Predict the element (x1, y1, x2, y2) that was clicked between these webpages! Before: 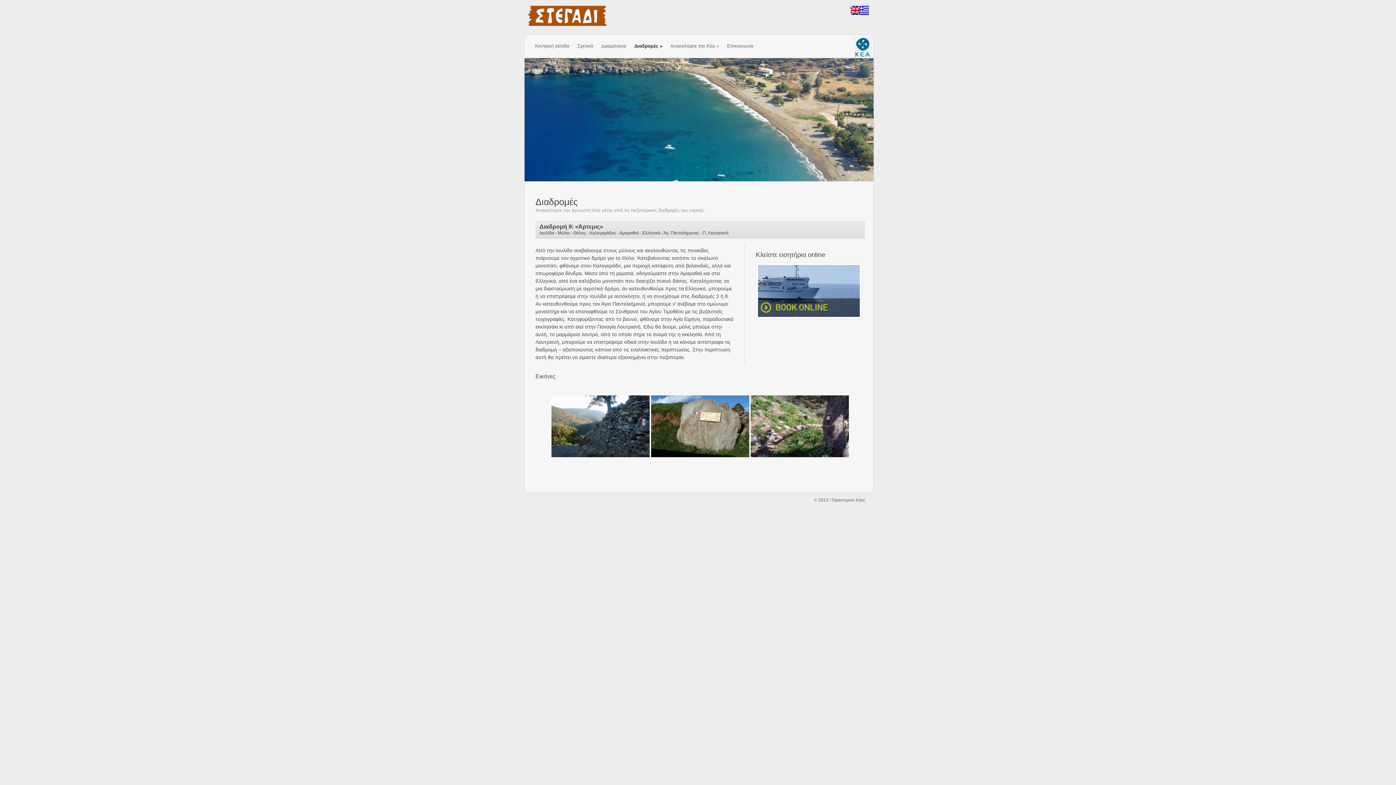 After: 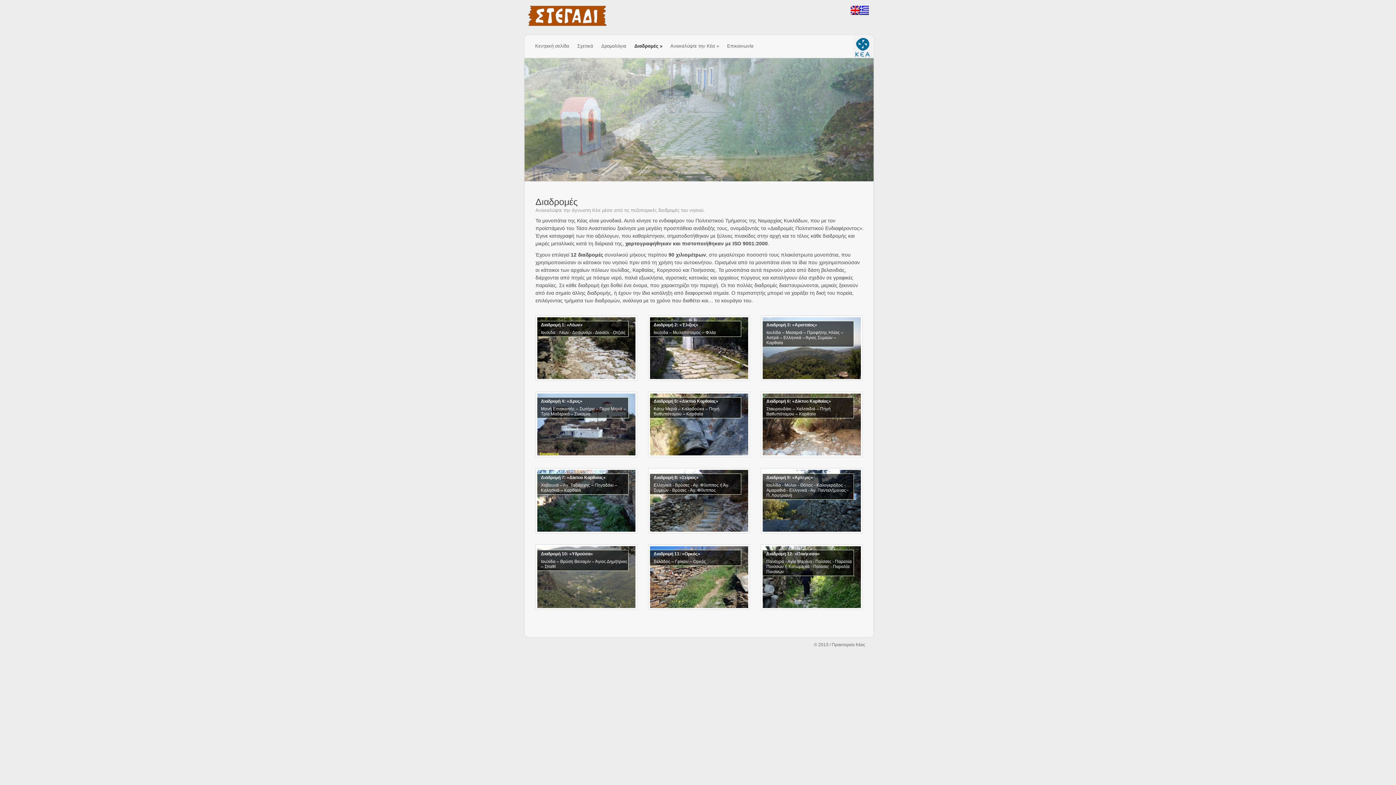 Action: bbox: (630, 40, 666, 51) label: Διαδρομές »